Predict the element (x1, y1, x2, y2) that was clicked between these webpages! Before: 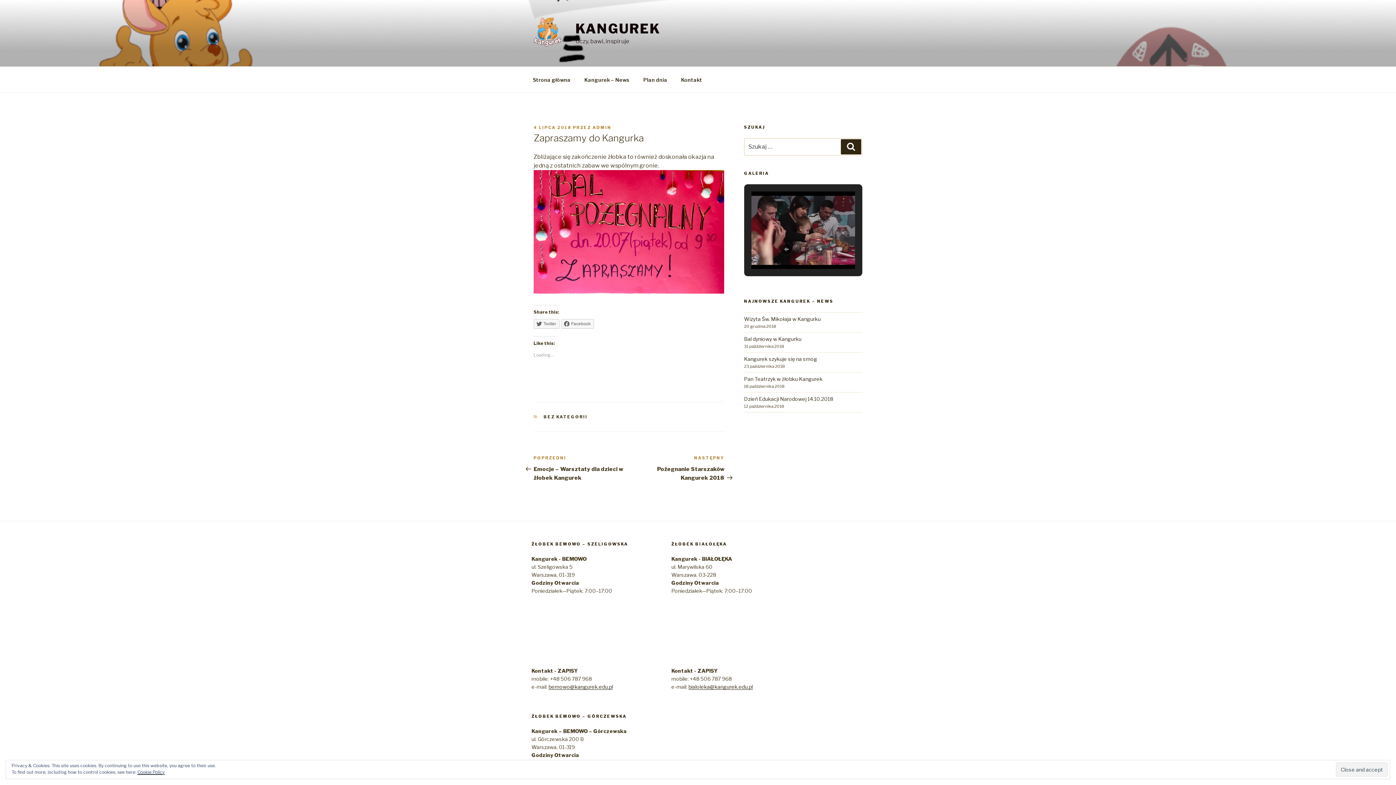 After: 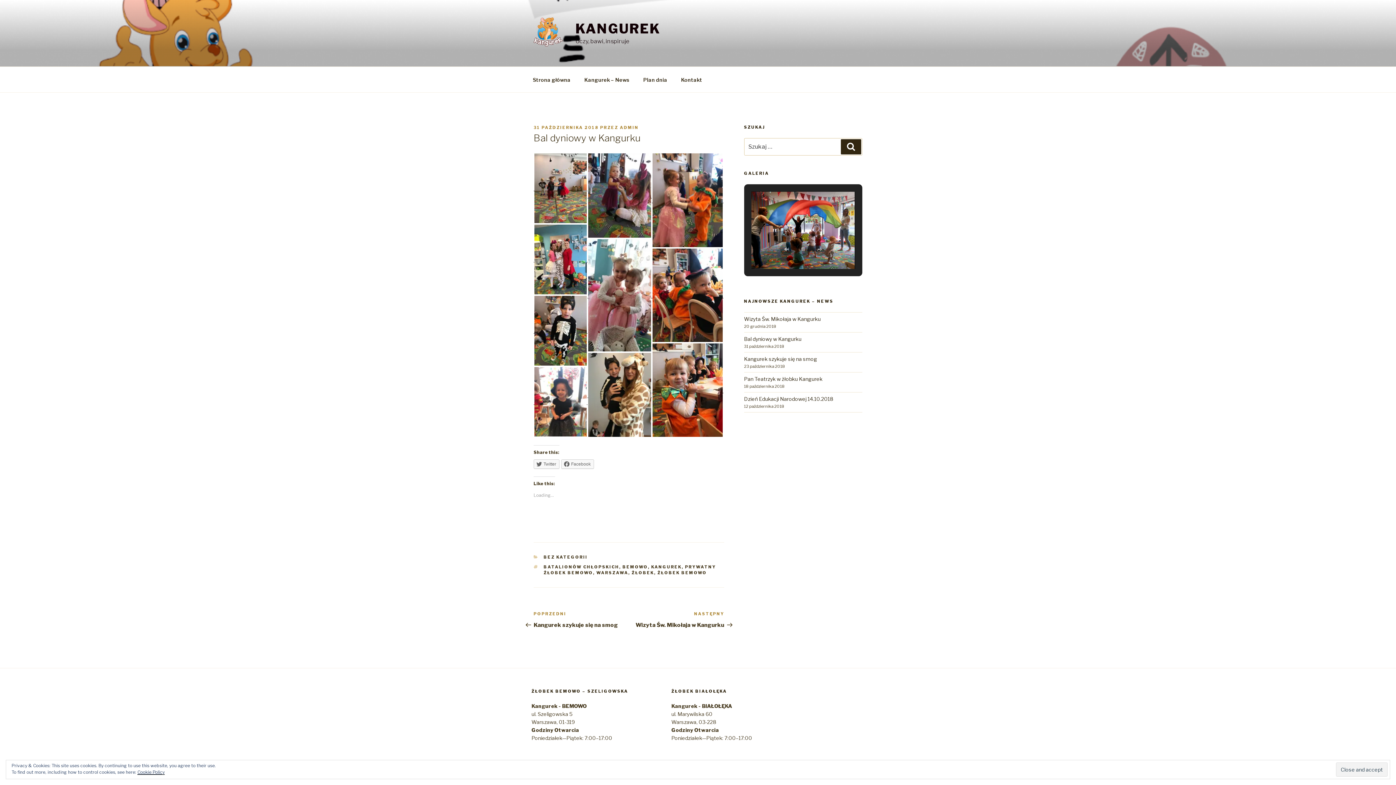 Action: bbox: (744, 336, 801, 342) label: Bal dyniowy w Kangurku